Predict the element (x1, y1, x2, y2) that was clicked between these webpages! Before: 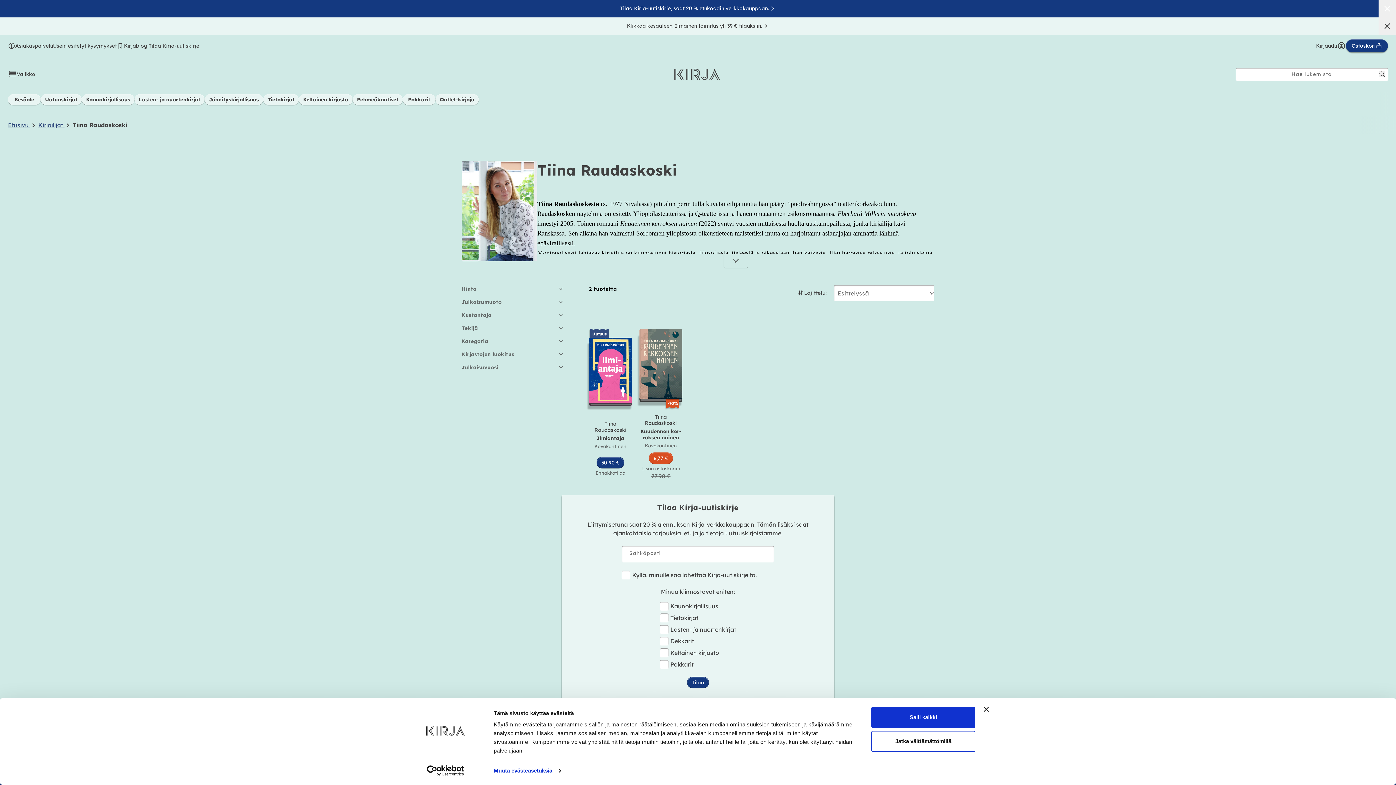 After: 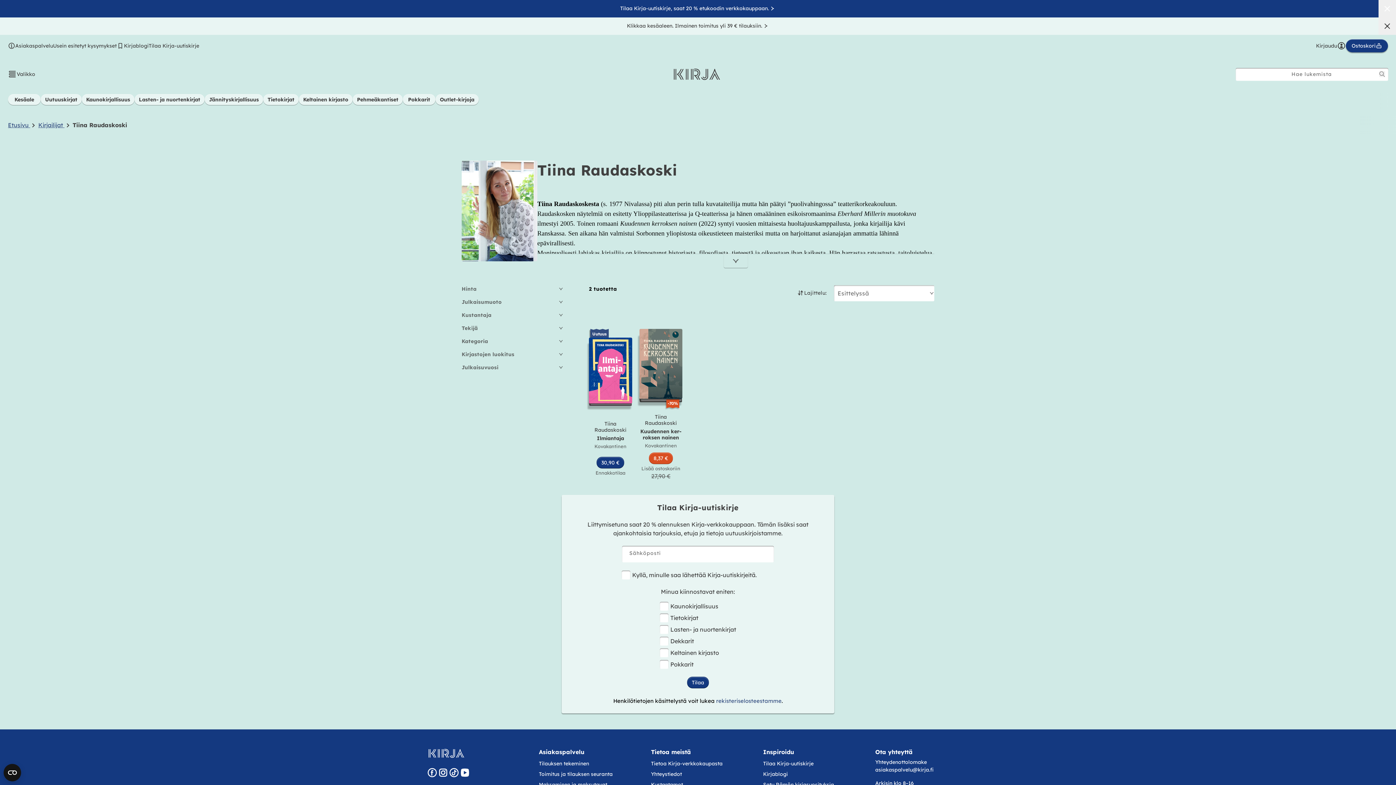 Action: label: Sulje banneri bbox: (984, 707, 989, 712)